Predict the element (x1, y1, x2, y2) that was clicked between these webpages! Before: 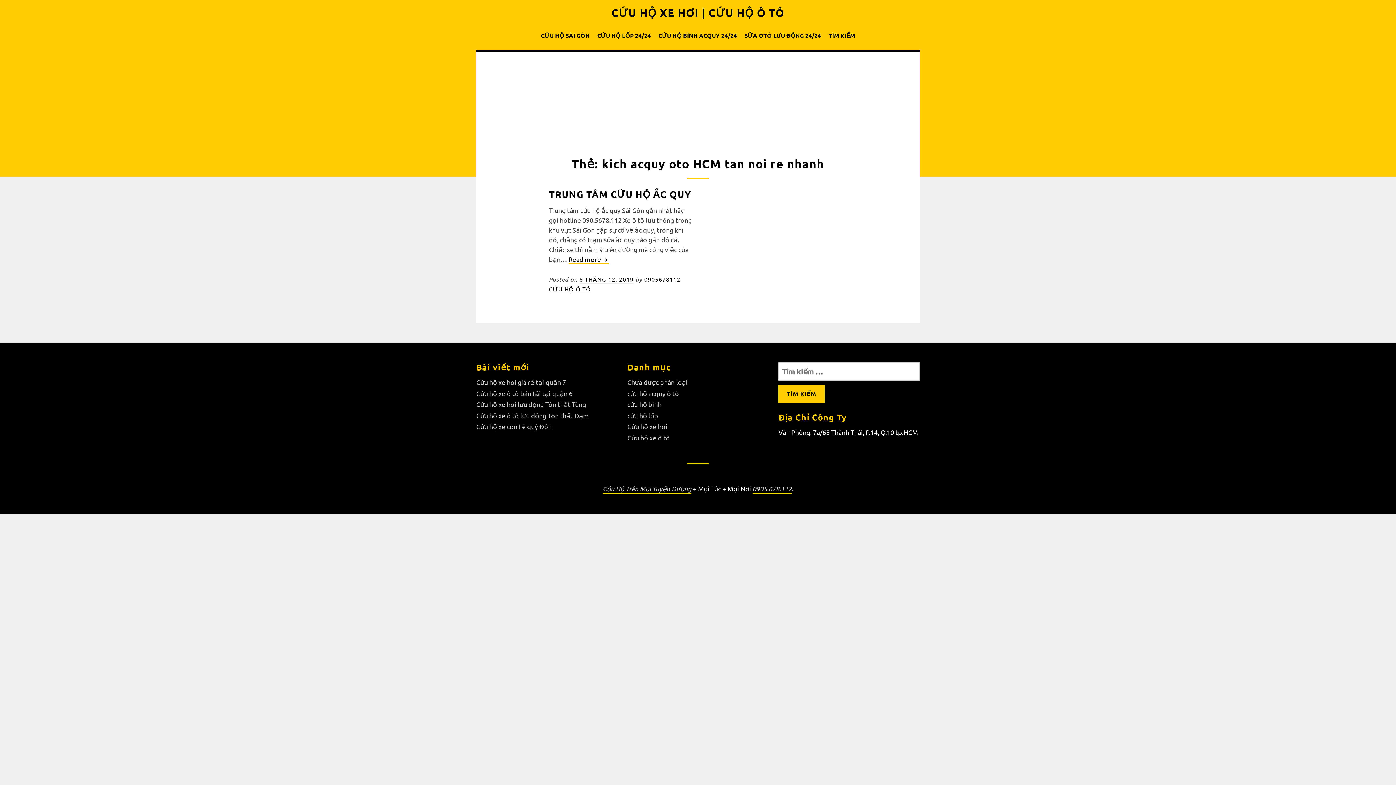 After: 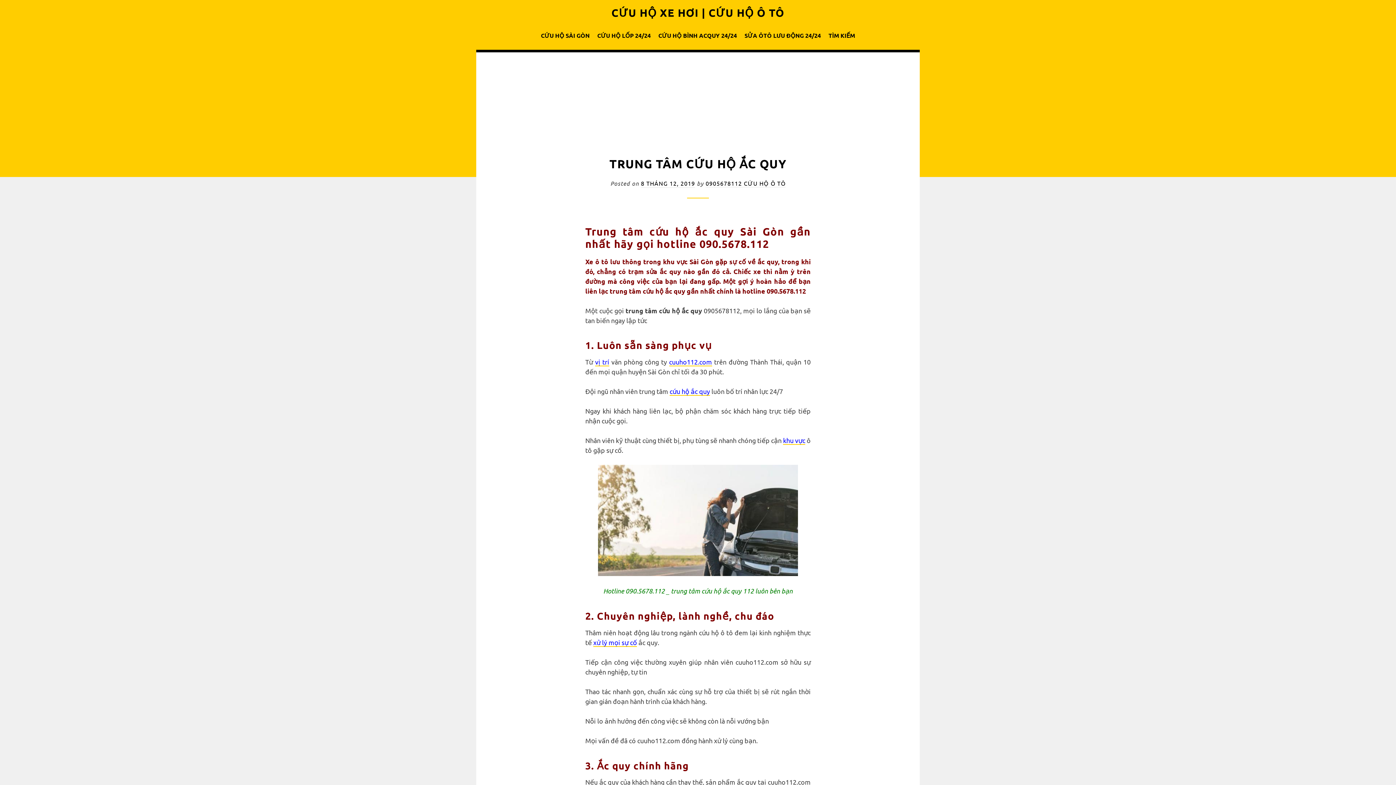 Action: label: TRUNG TÂM CỨU HỘ ẮC QUY bbox: (549, 188, 691, 200)